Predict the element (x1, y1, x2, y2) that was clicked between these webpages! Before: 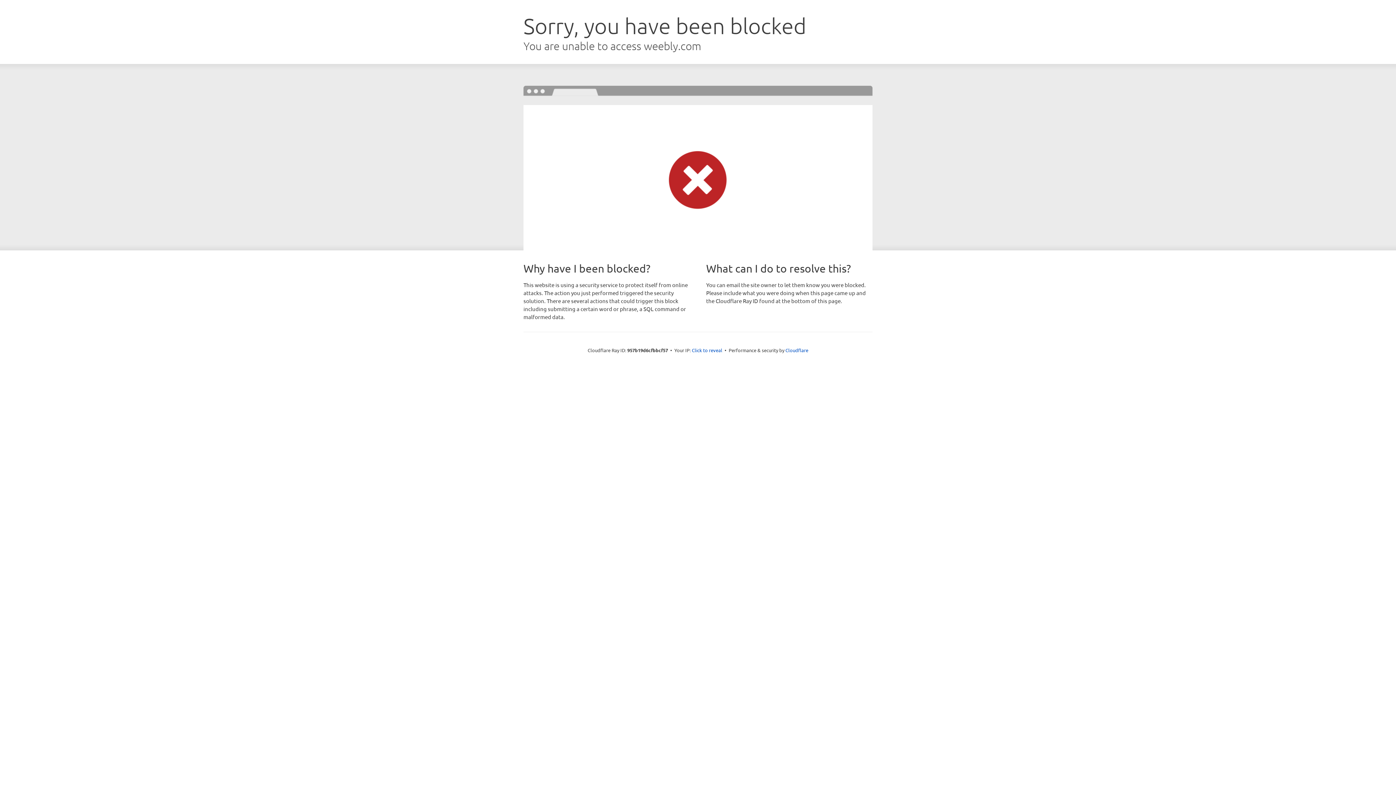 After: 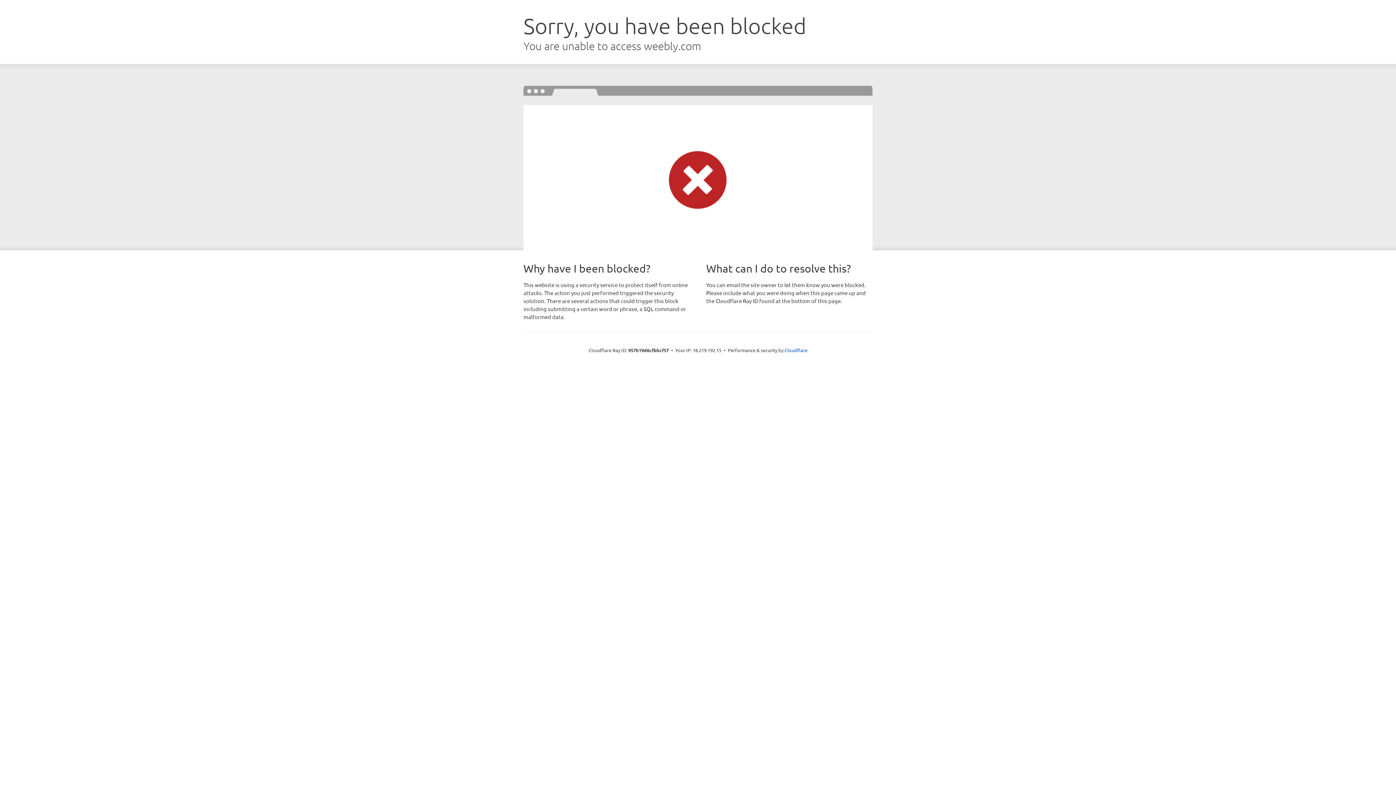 Action: label: Click to reveal bbox: (692, 346, 722, 353)